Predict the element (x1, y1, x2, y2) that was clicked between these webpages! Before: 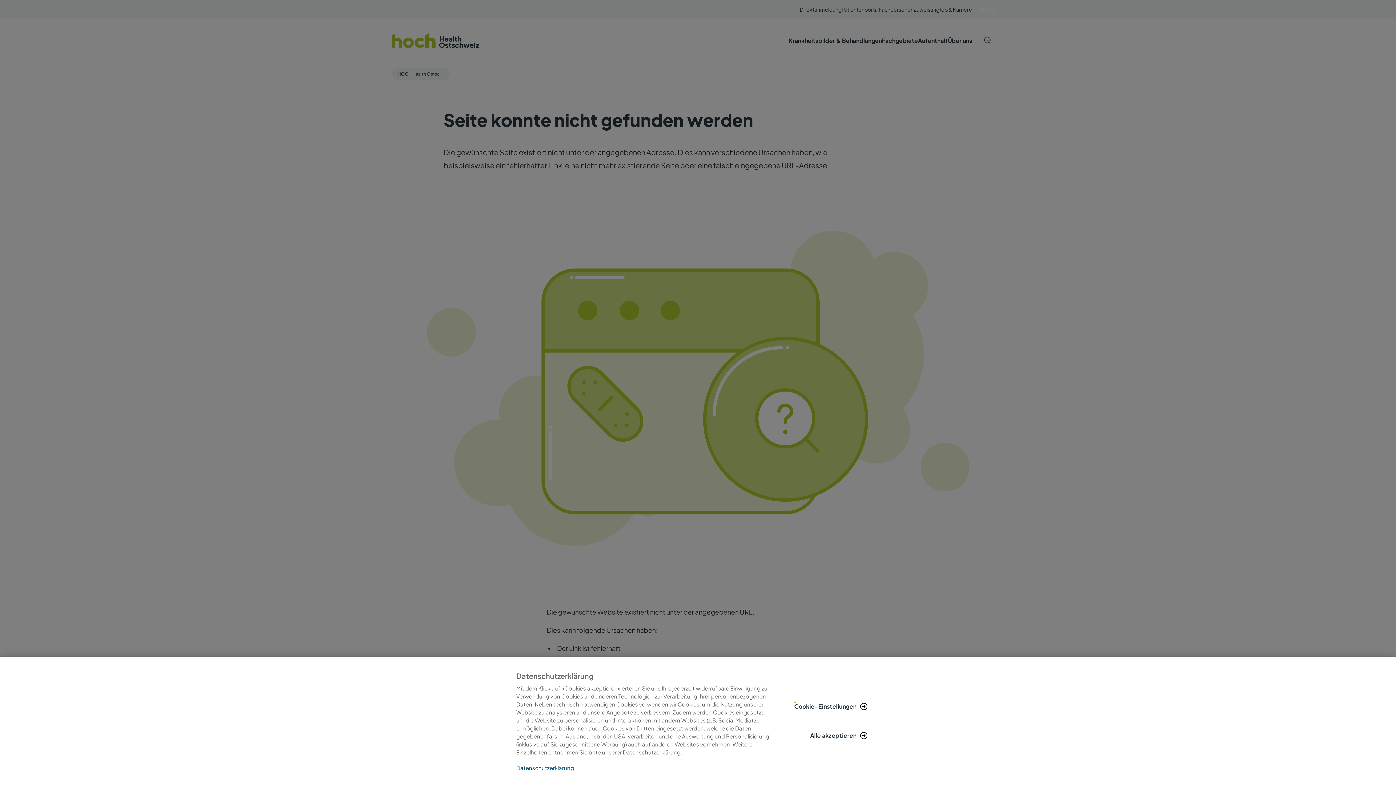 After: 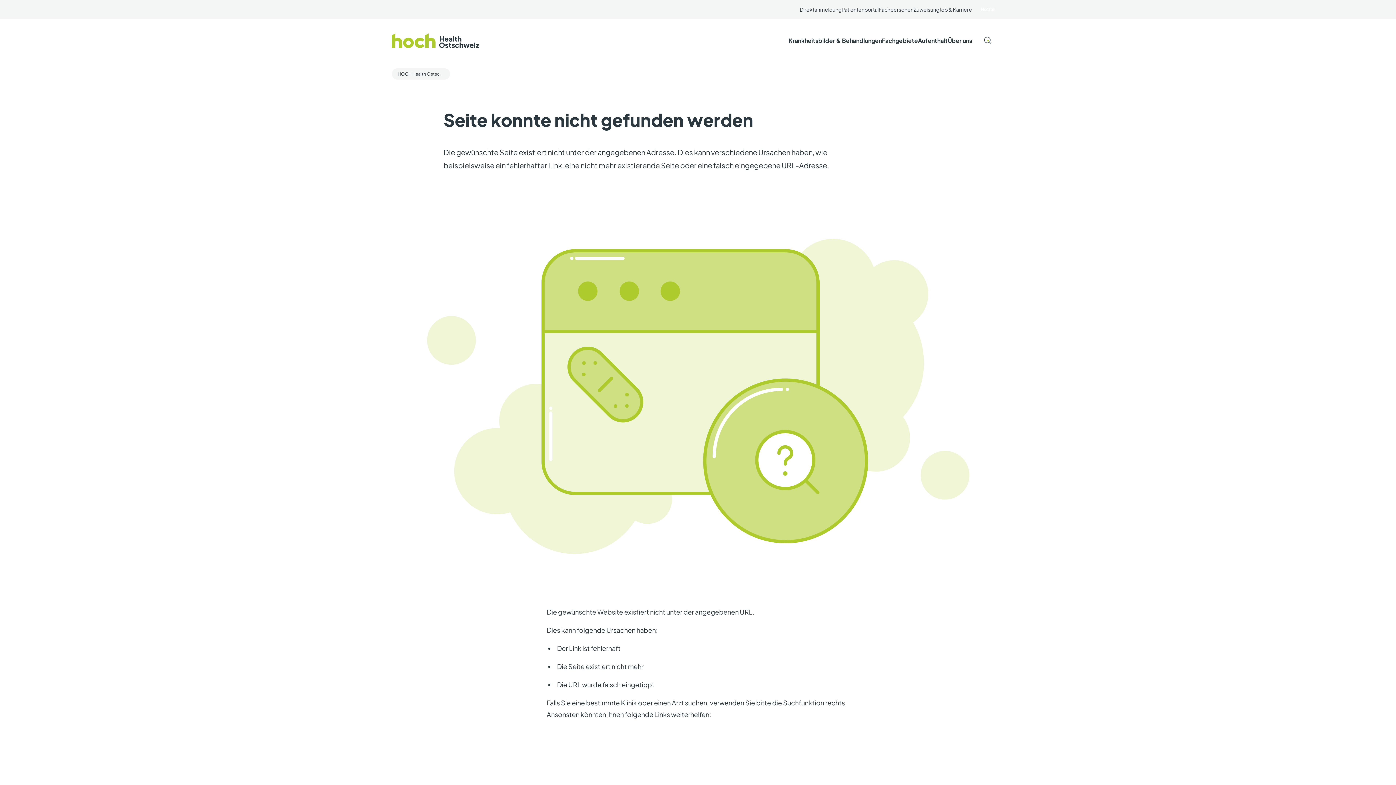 Action: bbox: (798, 724, 880, 746) label: Alle akzeptieren